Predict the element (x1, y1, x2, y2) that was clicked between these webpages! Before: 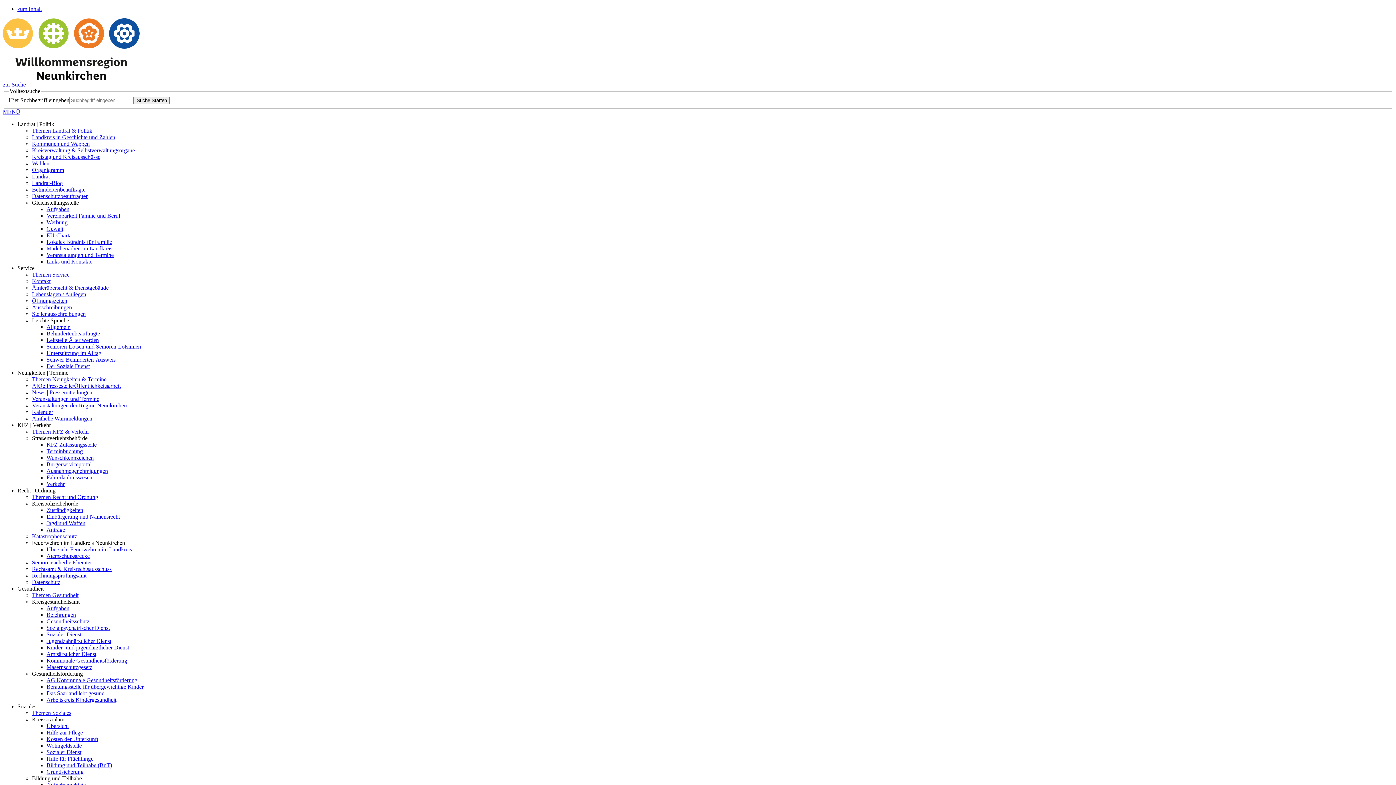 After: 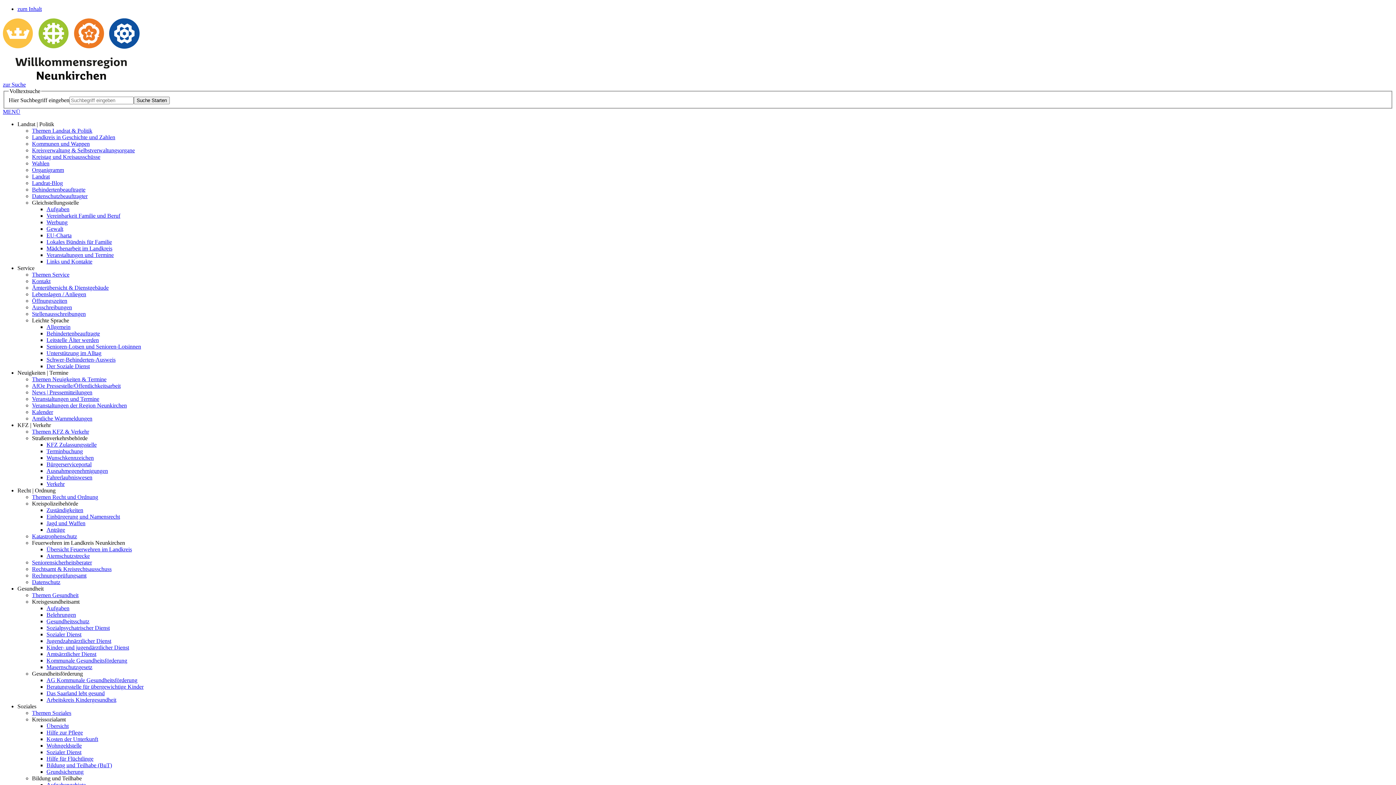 Action: label: Wahlen bbox: (32, 160, 49, 166)